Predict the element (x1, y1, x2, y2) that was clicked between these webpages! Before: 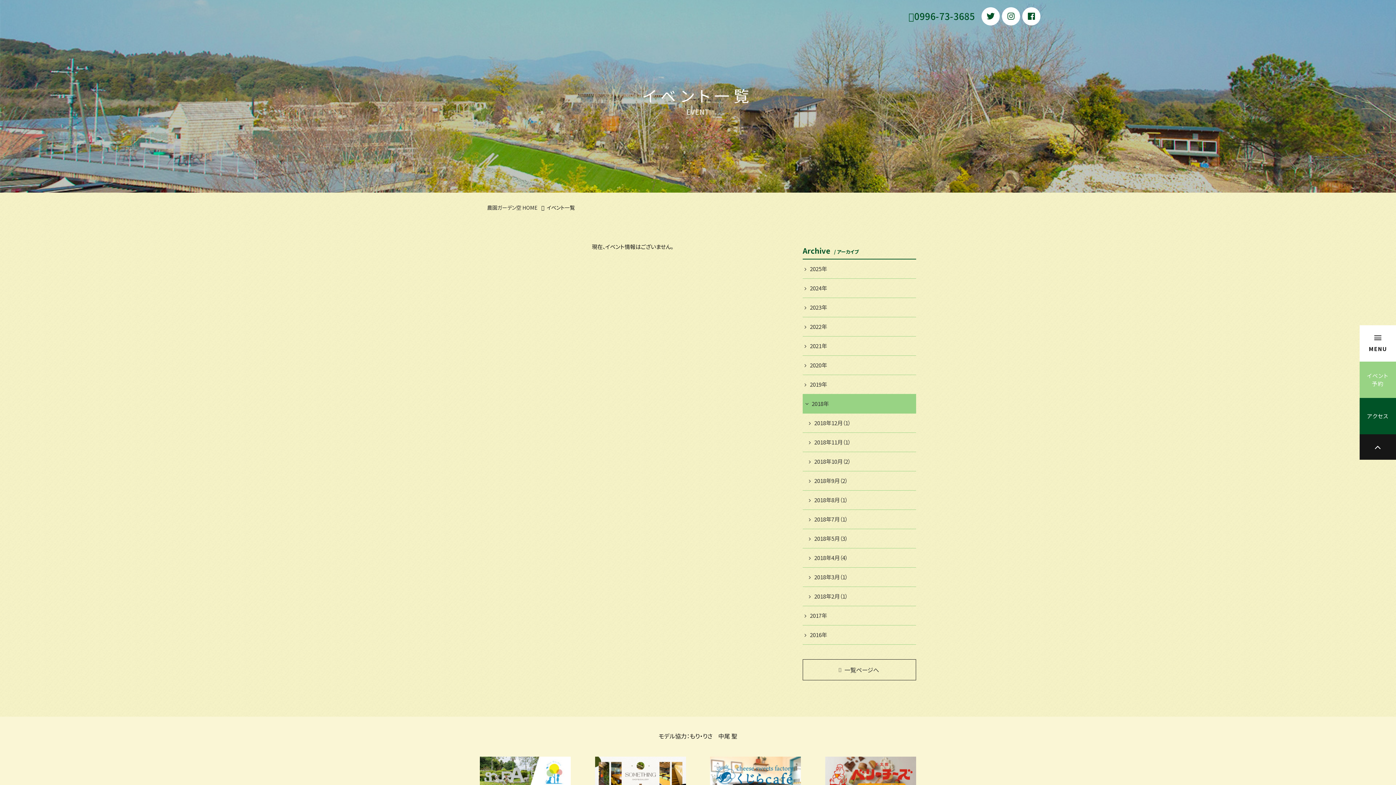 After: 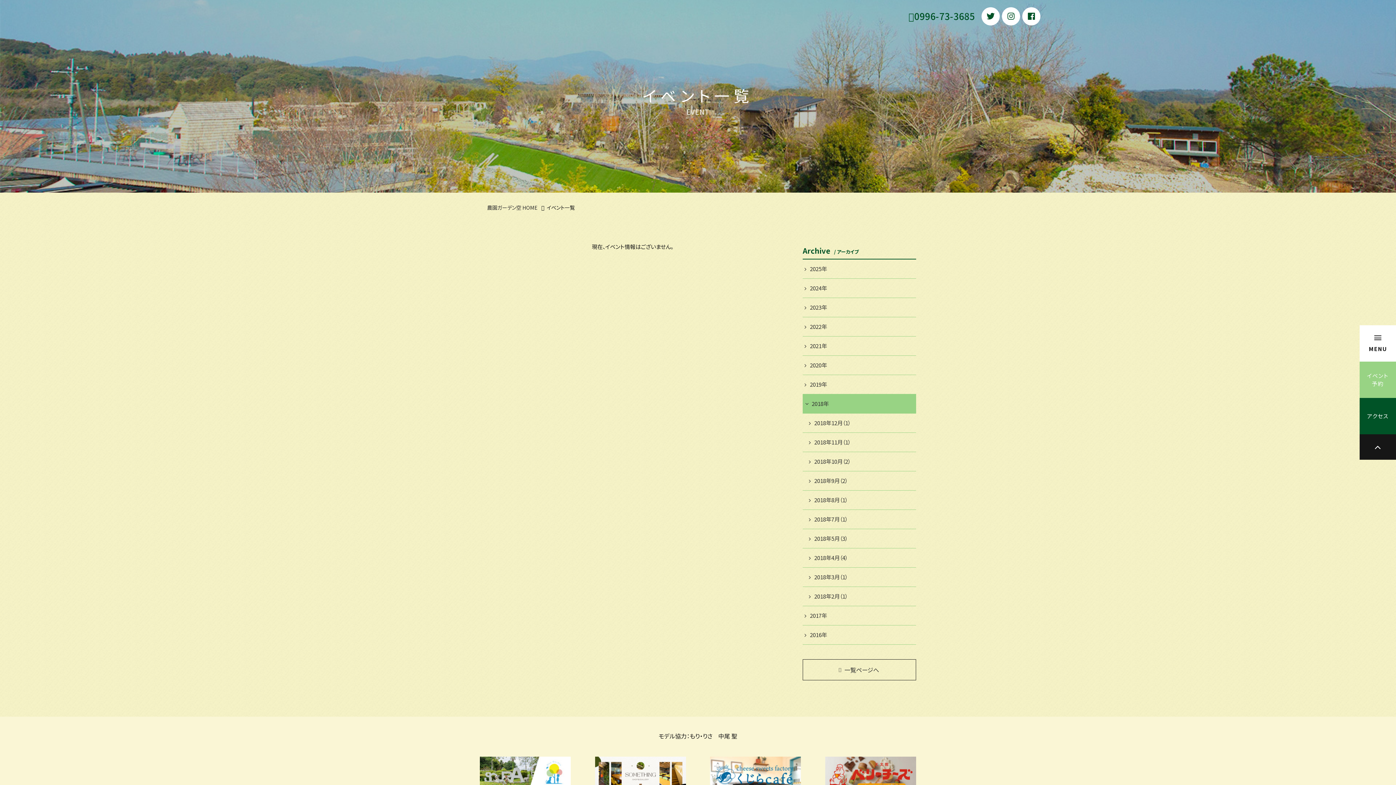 Action: label: 2018年7月（1） bbox: (802, 510, 916, 529)